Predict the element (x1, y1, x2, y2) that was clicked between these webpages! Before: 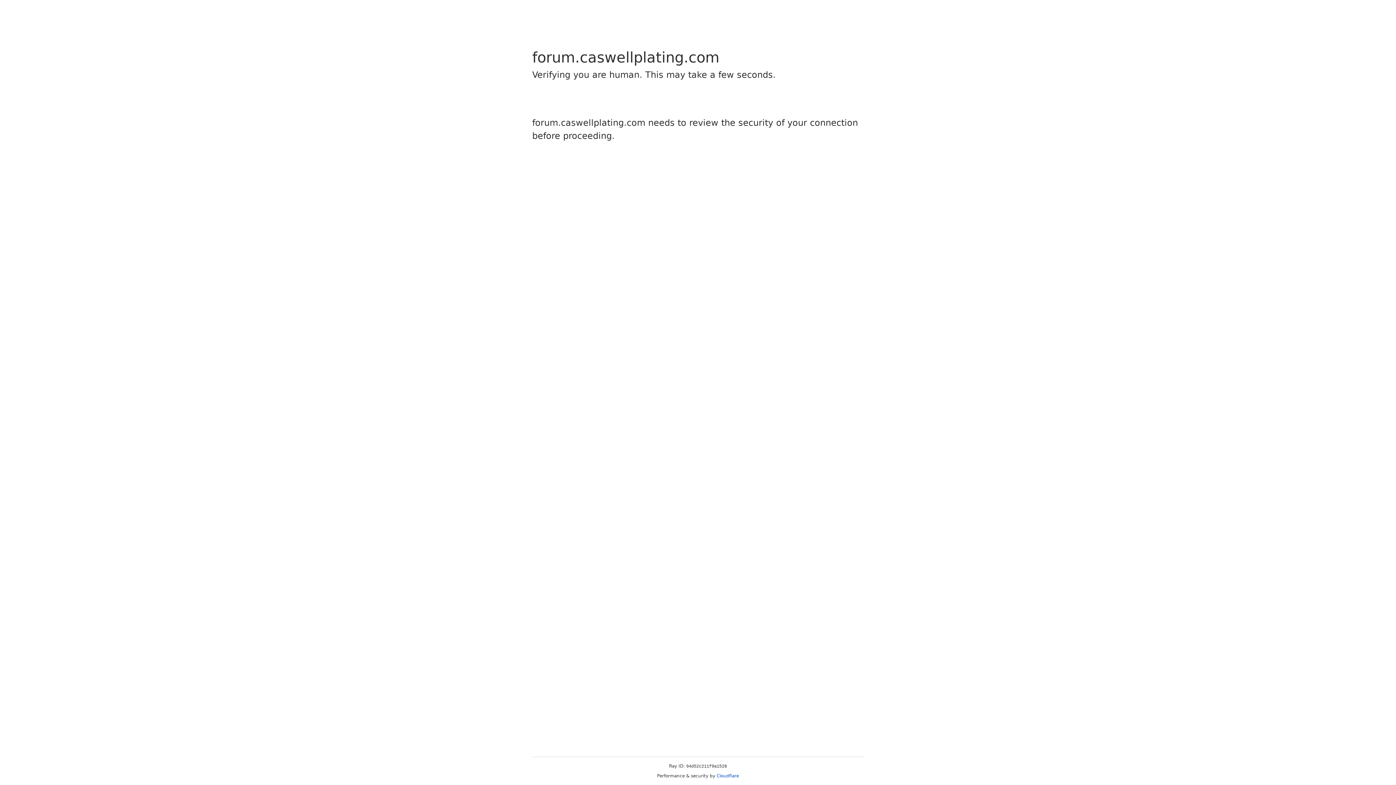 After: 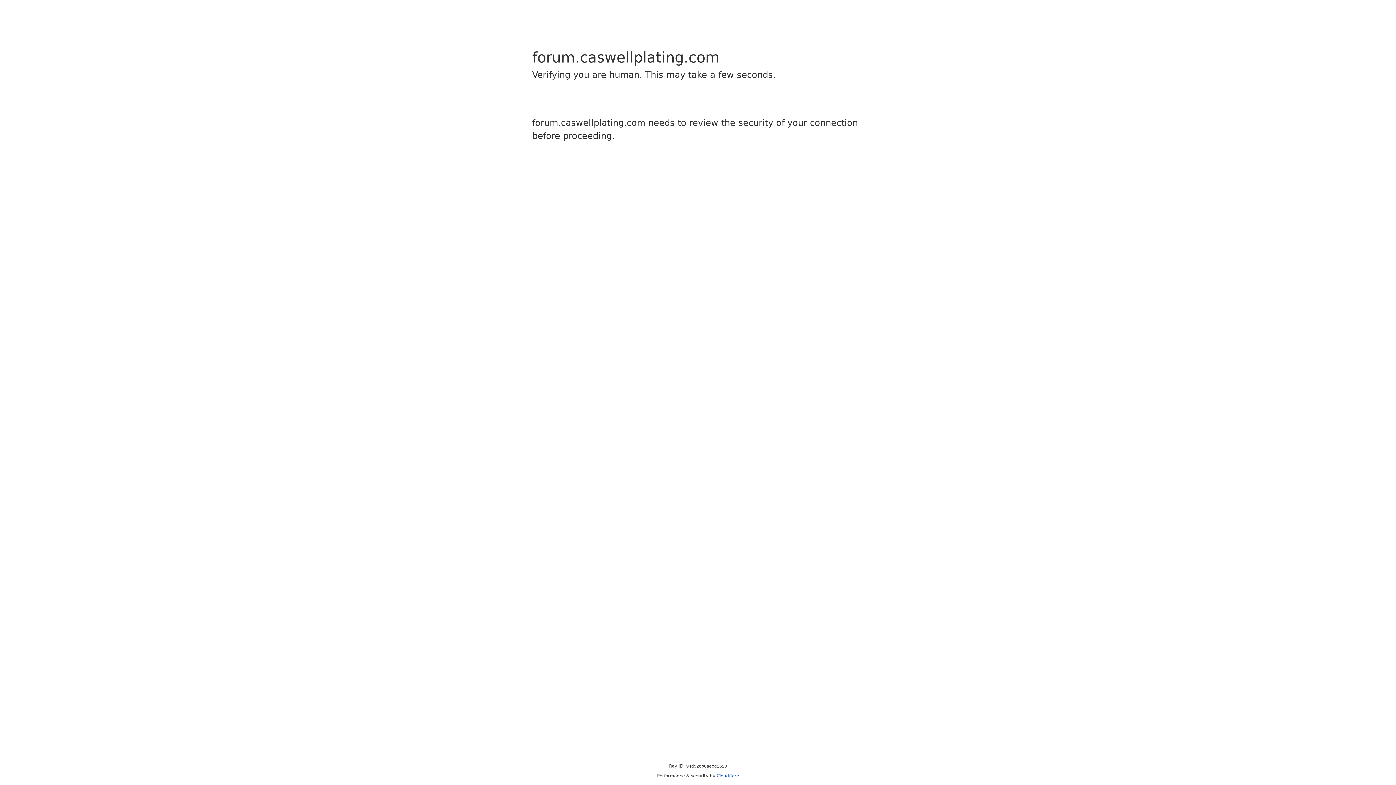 Action: label: Cloudflare bbox: (716, 773, 739, 778)